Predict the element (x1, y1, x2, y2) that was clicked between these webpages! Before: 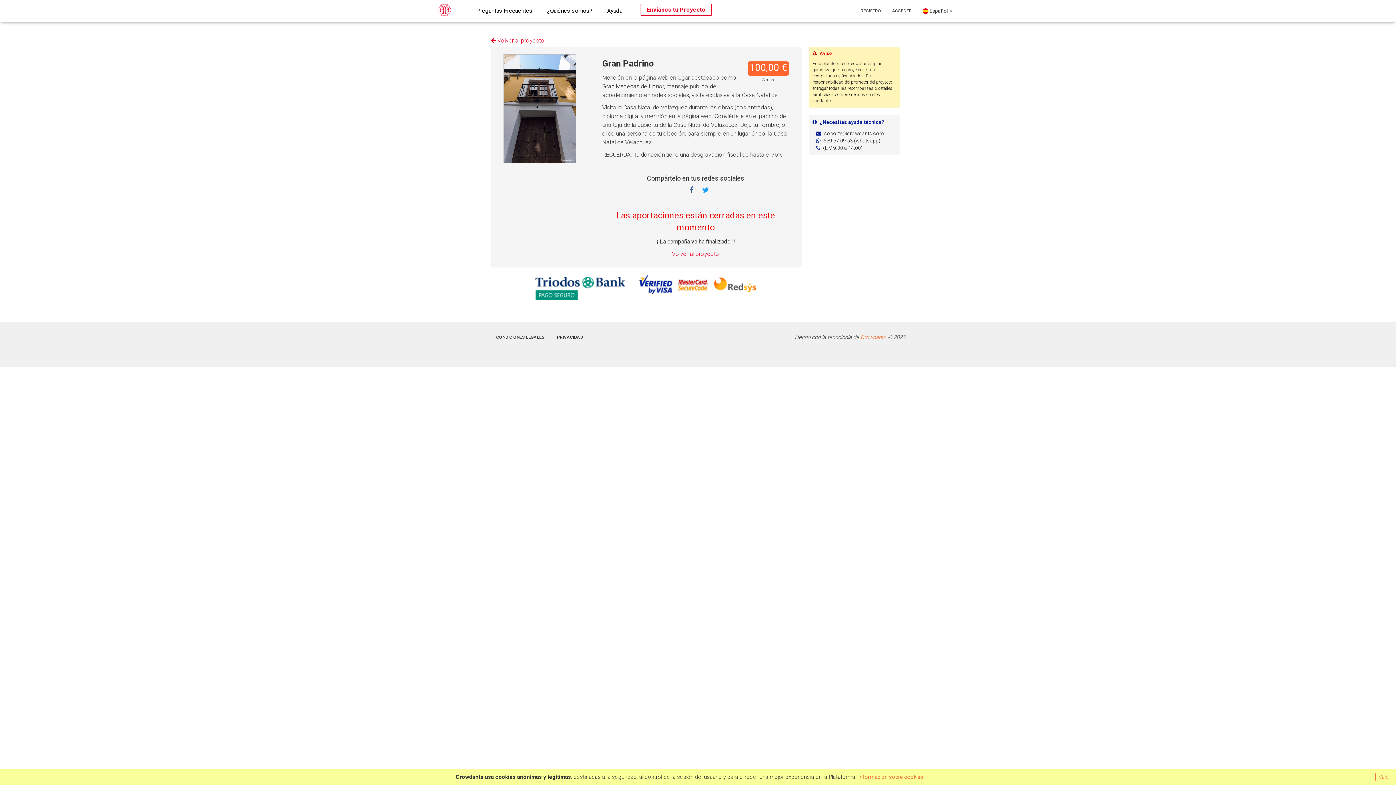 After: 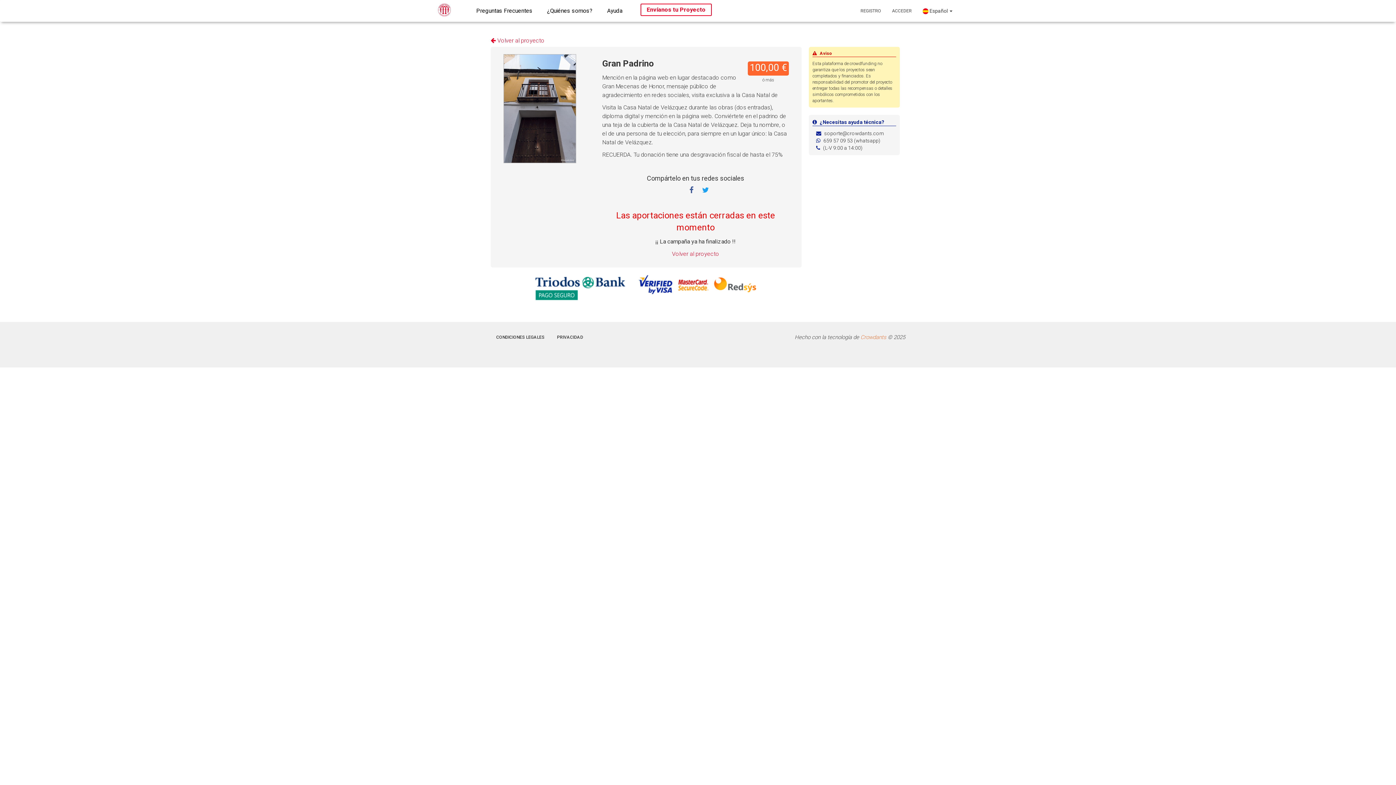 Action: label: Vale bbox: (1375, 773, 1392, 781)